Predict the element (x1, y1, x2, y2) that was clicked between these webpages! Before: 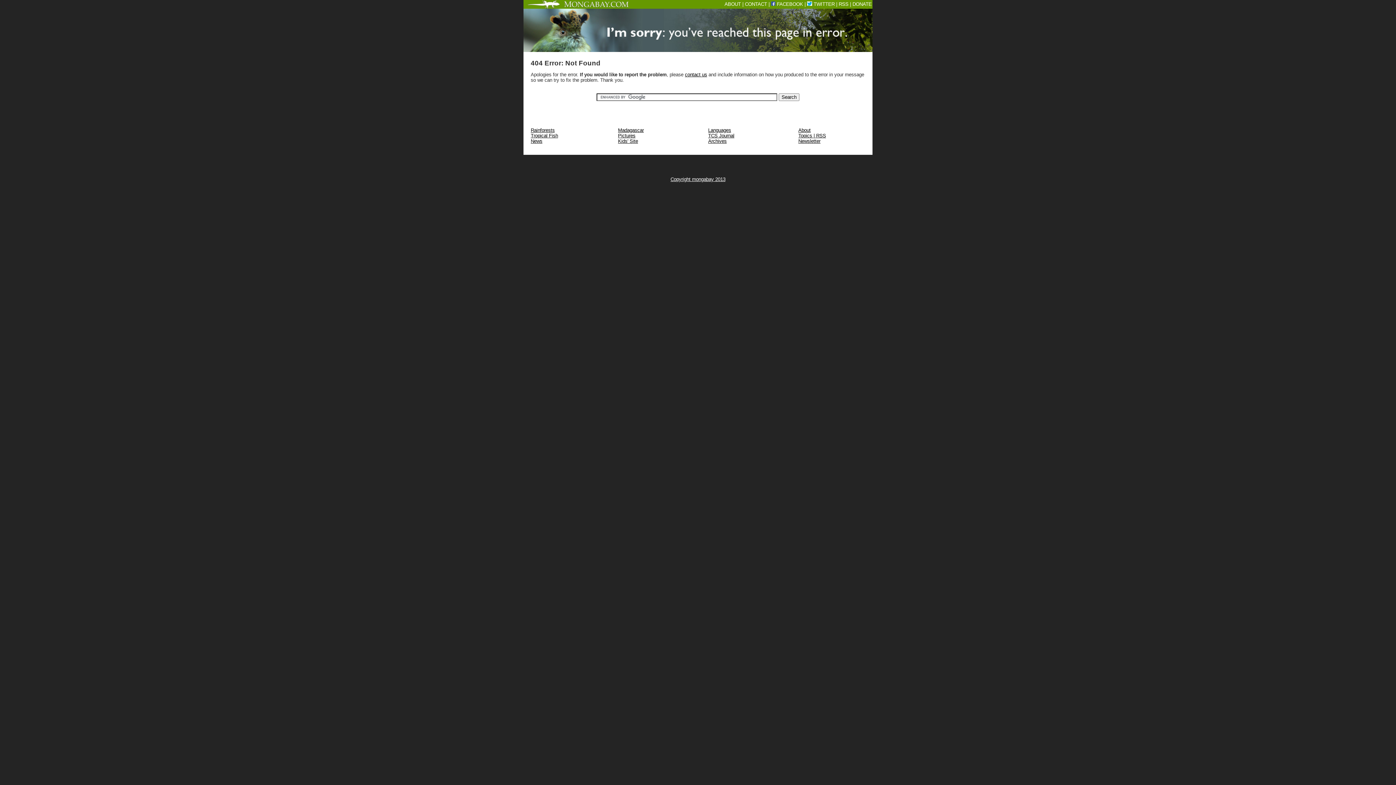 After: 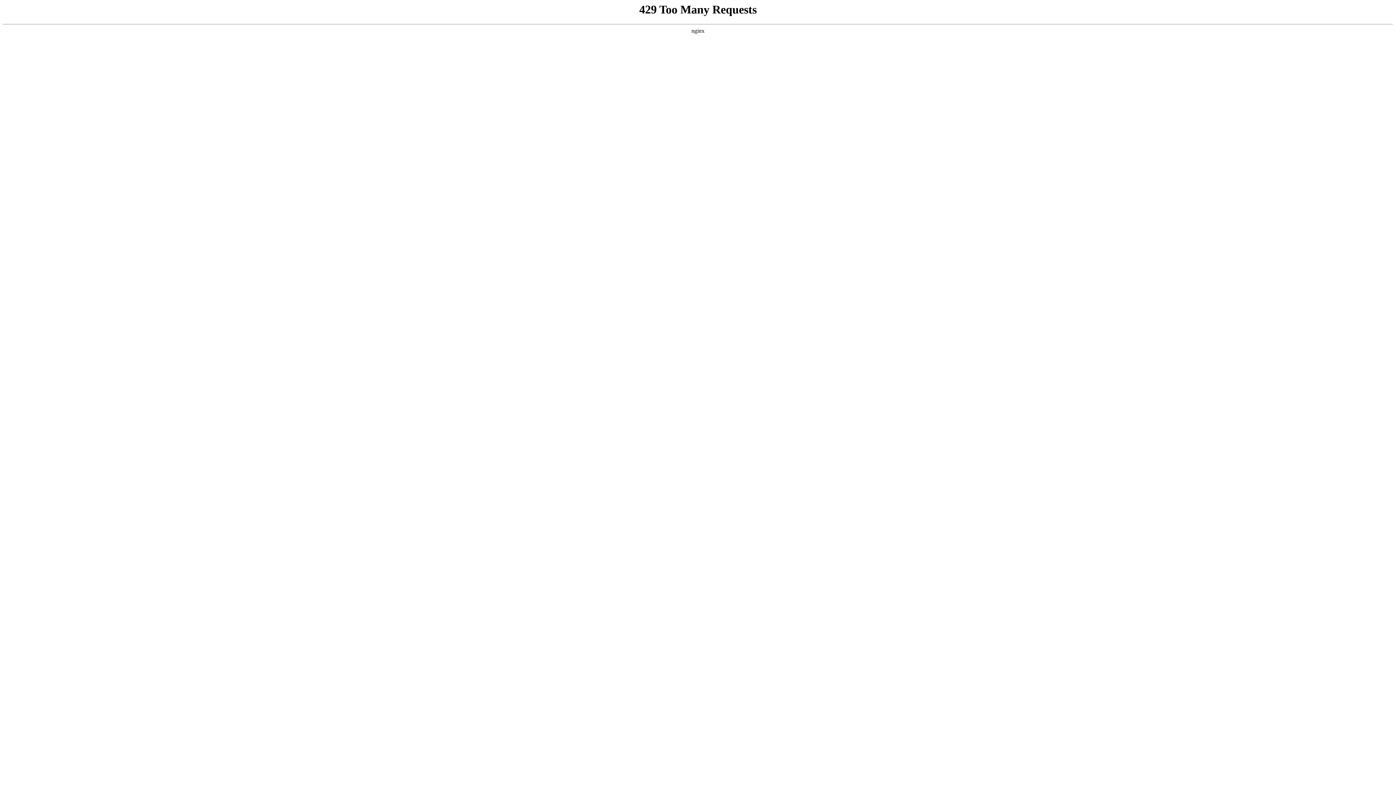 Action: label: About bbox: (798, 127, 810, 133)